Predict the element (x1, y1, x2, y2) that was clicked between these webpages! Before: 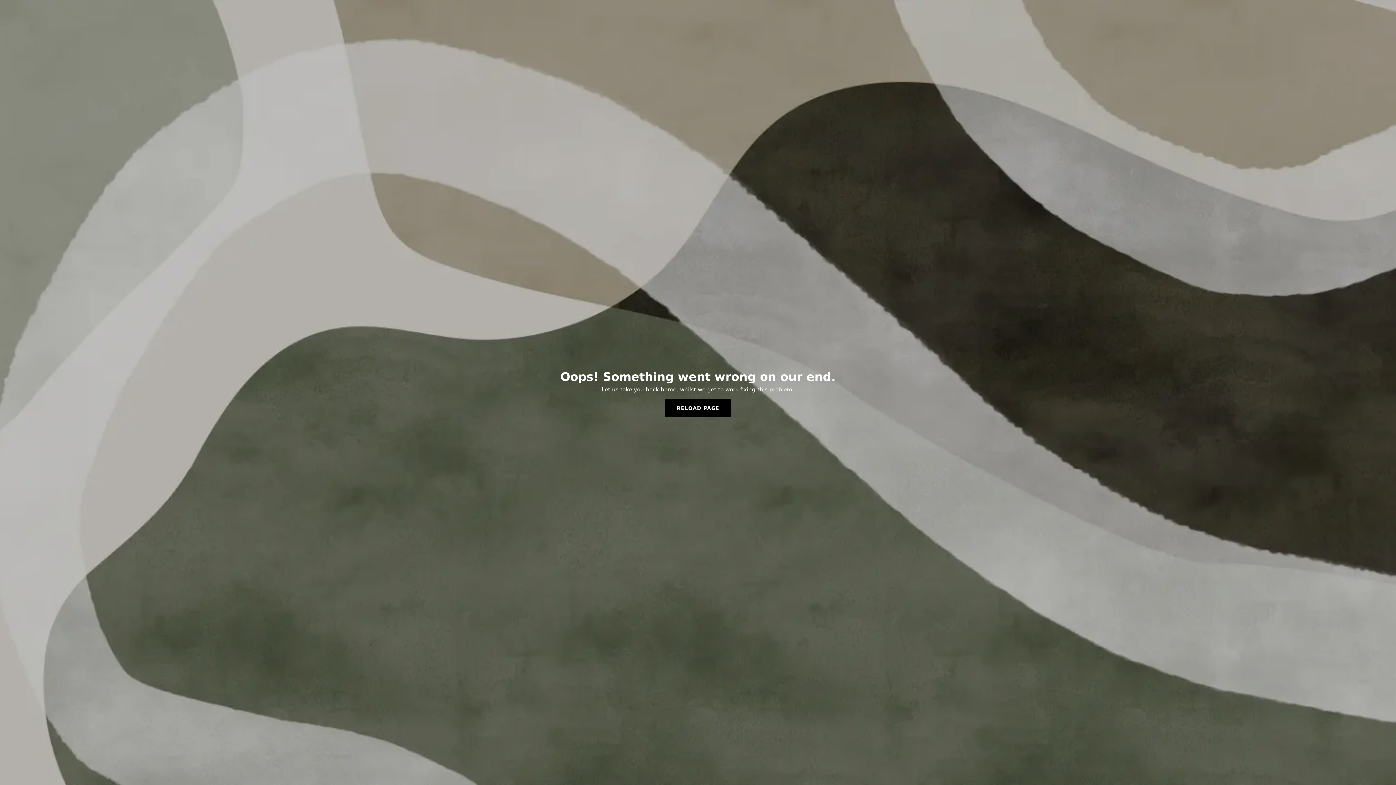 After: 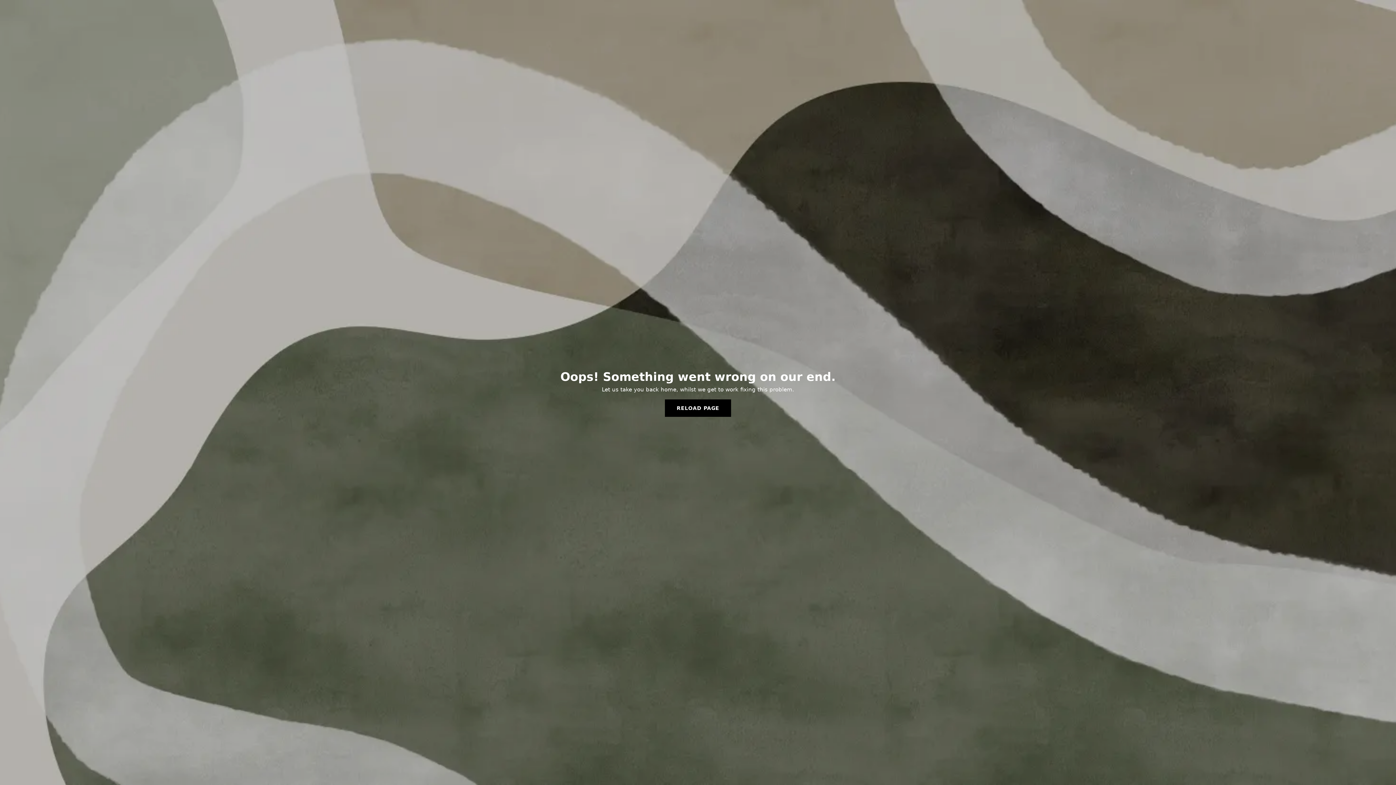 Action: label: RELOAD PAGE bbox: (665, 399, 731, 417)